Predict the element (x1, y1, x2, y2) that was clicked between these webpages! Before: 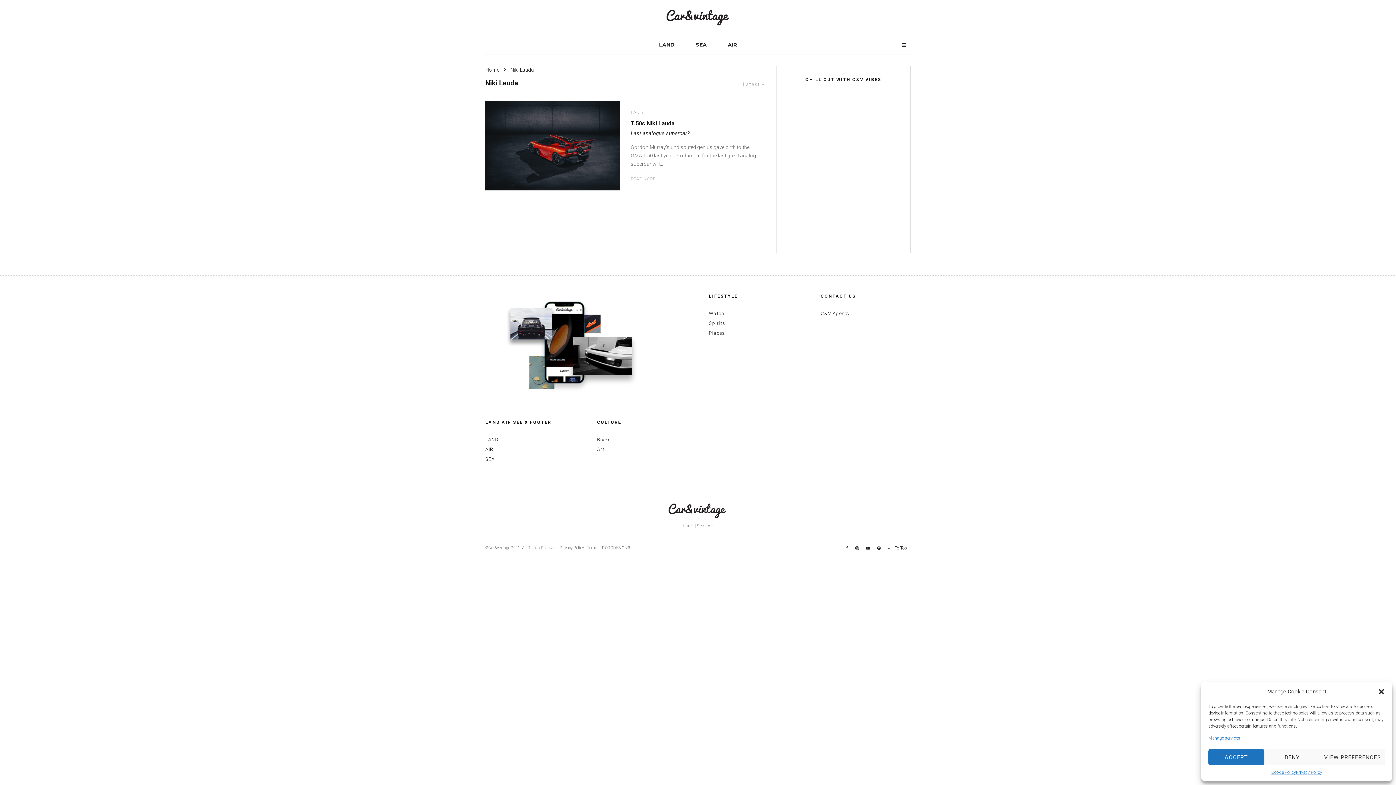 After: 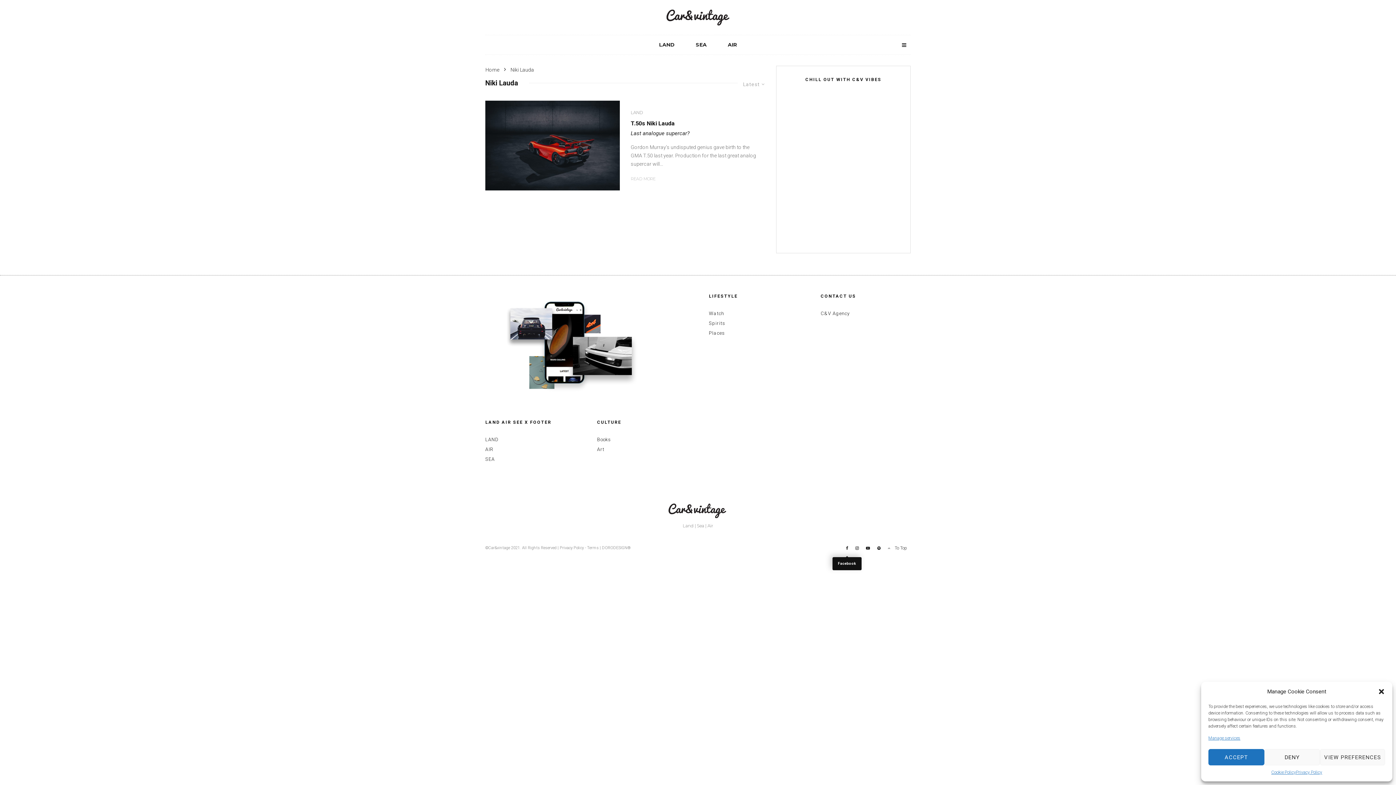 Action: bbox: (842, 546, 852, 550) label: Facebook